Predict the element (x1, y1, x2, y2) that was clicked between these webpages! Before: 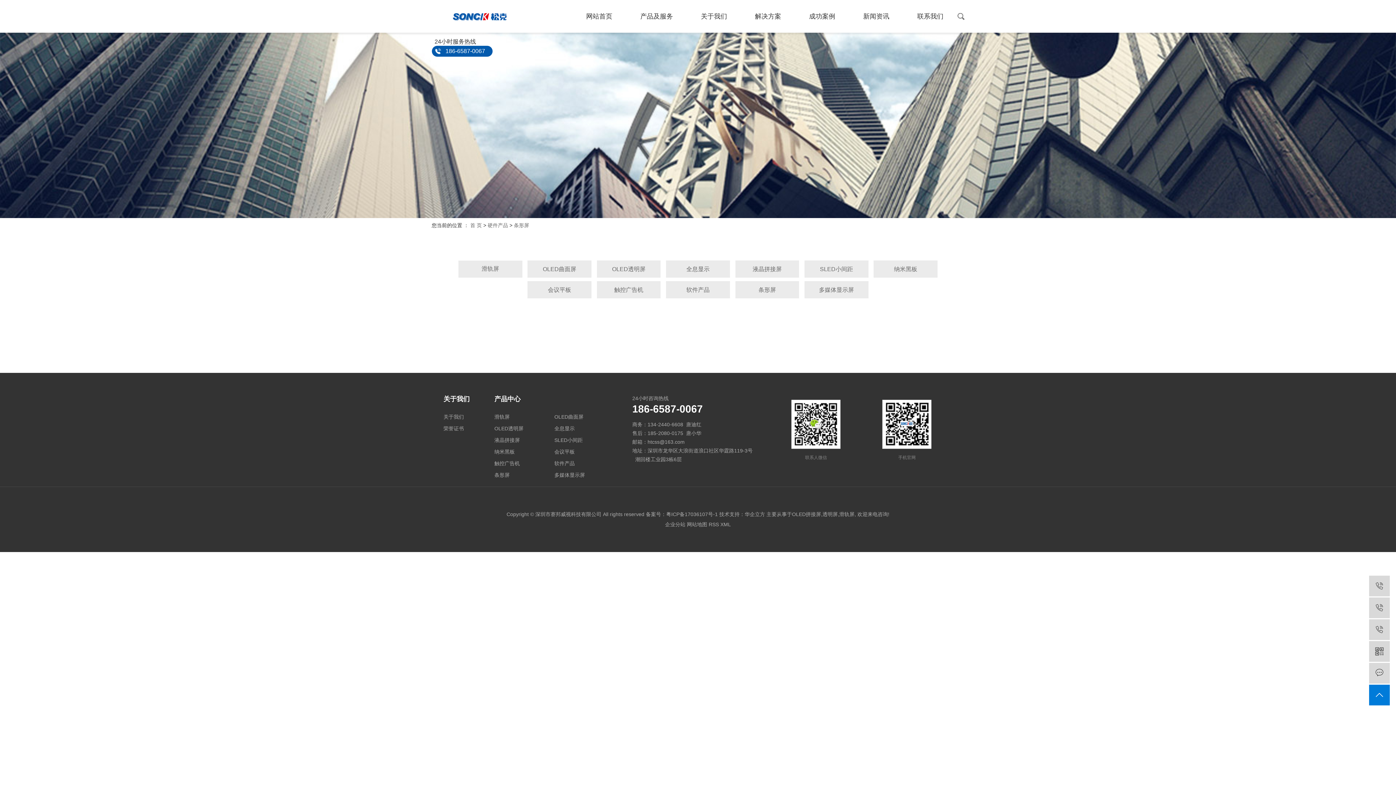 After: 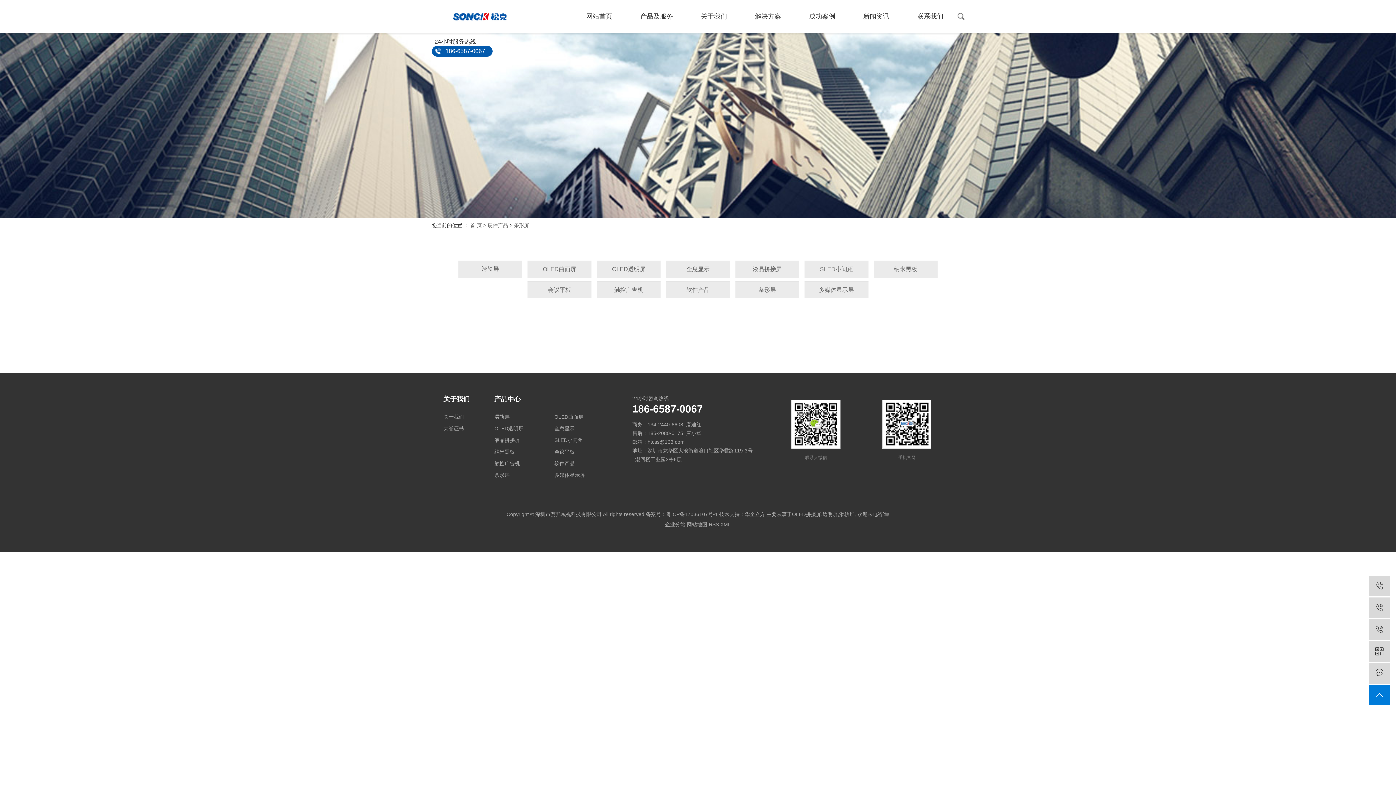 Action: bbox: (514, 222, 529, 228) label: 条形屏